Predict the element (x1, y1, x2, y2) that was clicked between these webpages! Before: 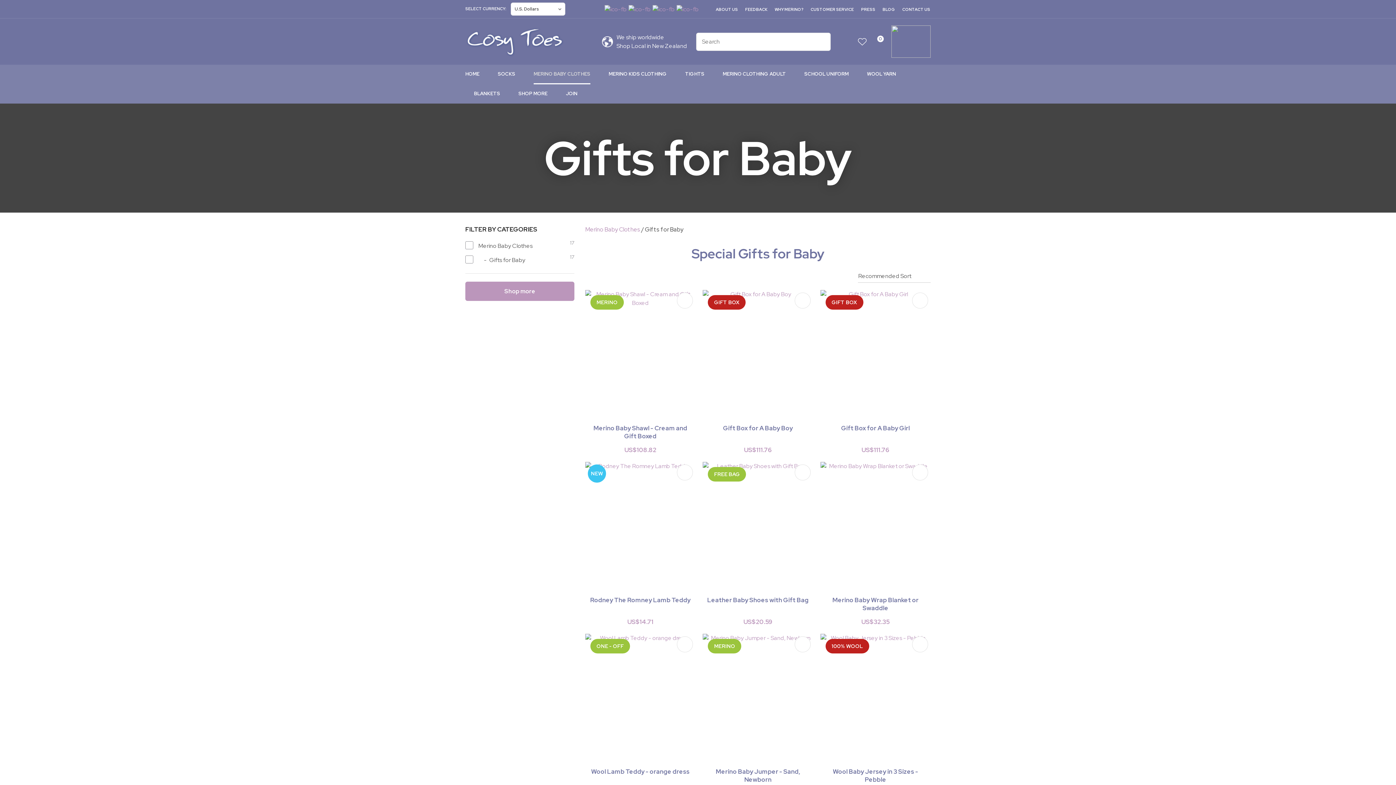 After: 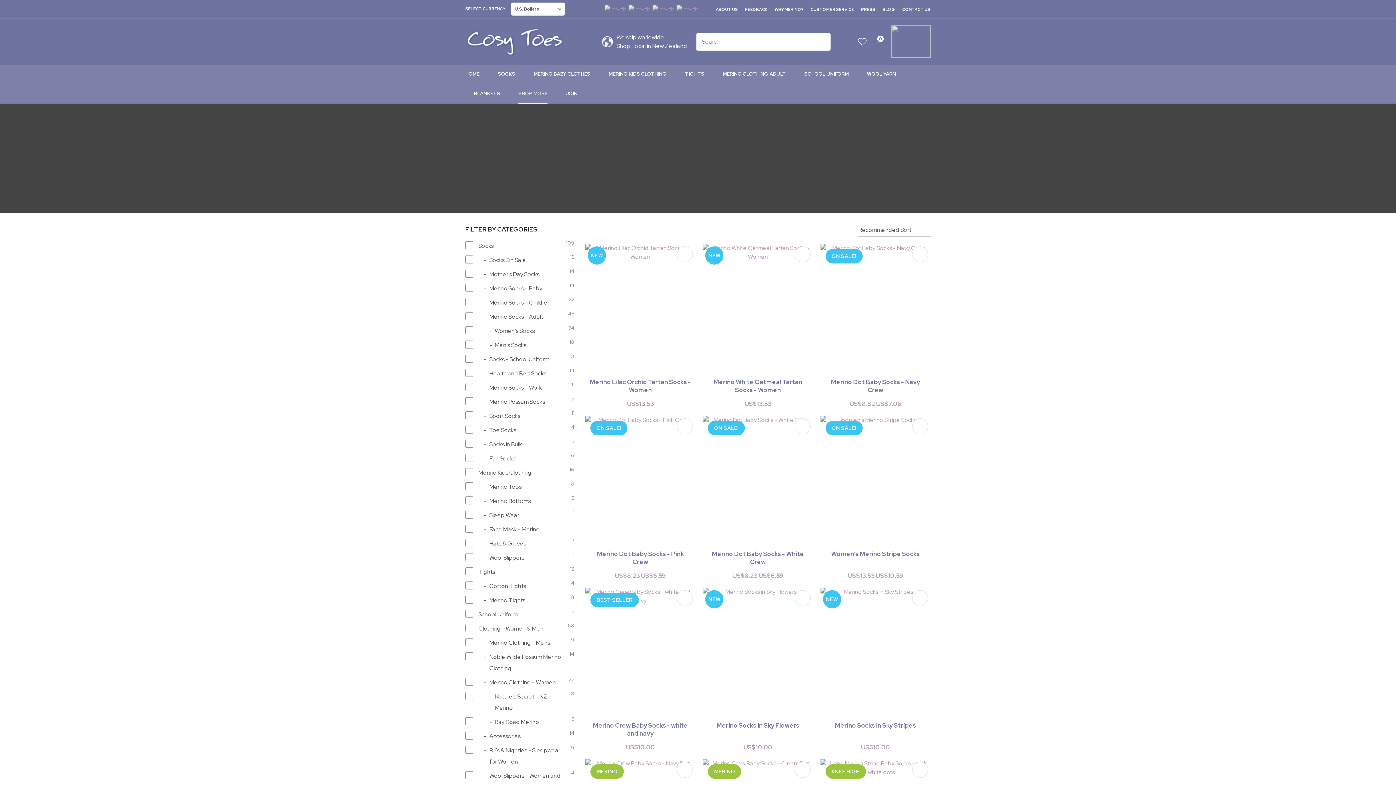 Action: label: SHOP MORE bbox: (518, 84, 547, 104)